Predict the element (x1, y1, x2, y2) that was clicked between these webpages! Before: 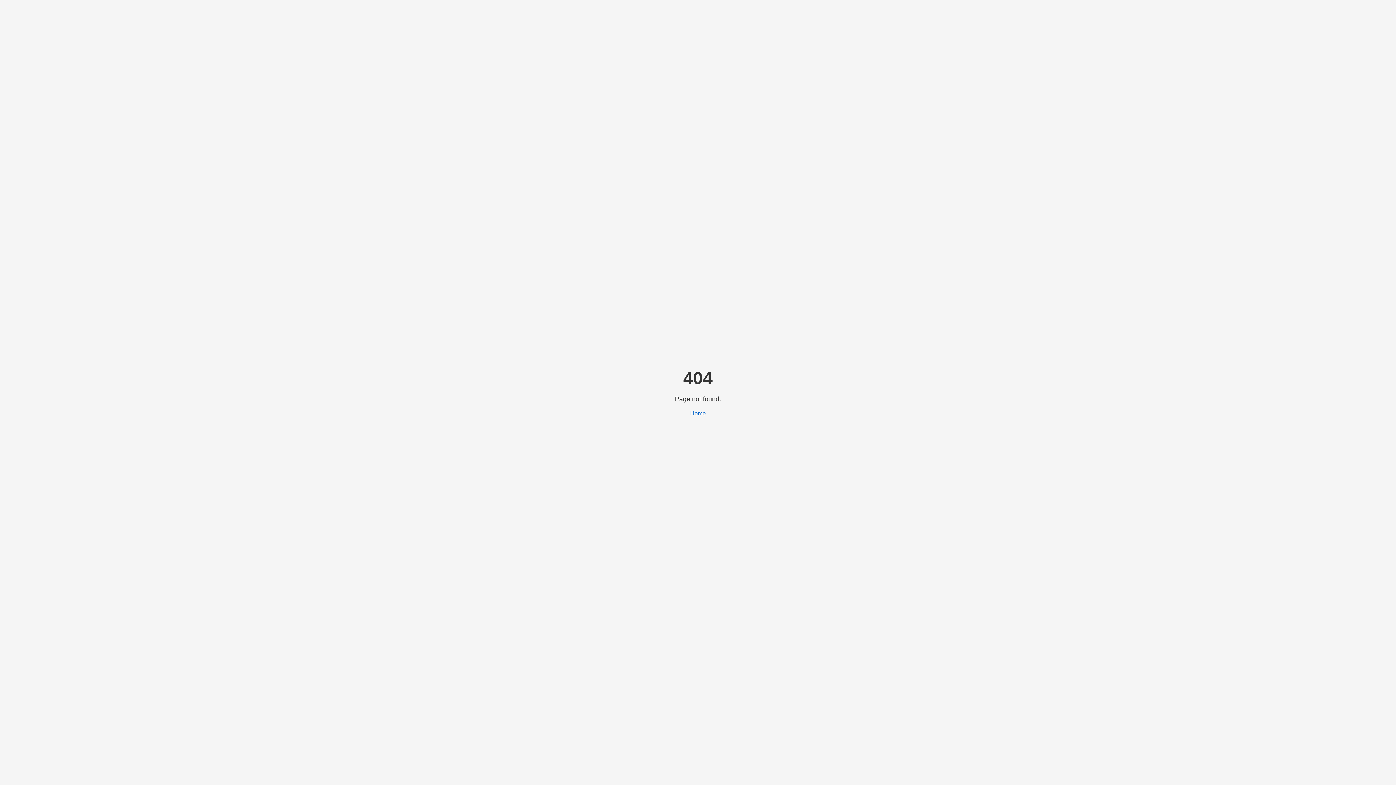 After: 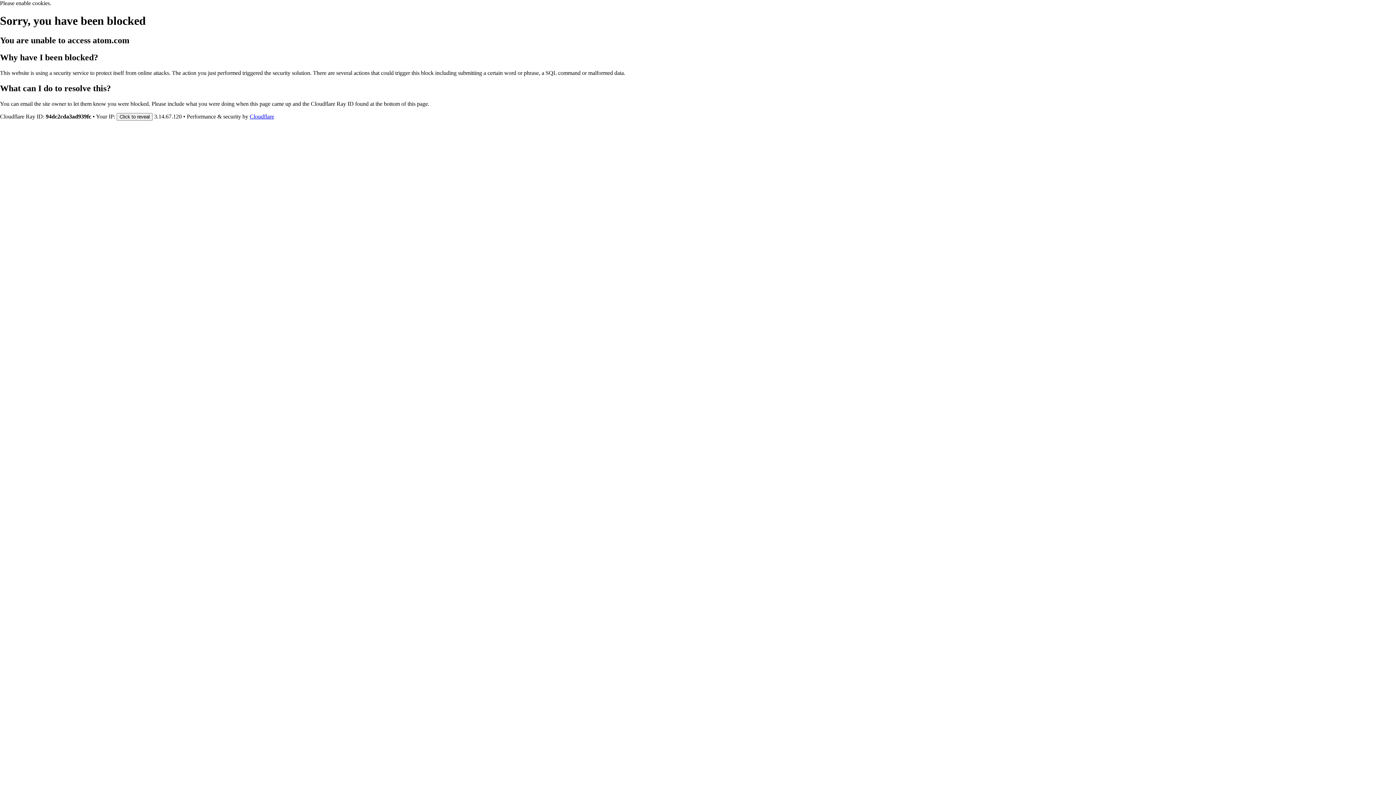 Action: label: Home bbox: (690, 410, 706, 416)